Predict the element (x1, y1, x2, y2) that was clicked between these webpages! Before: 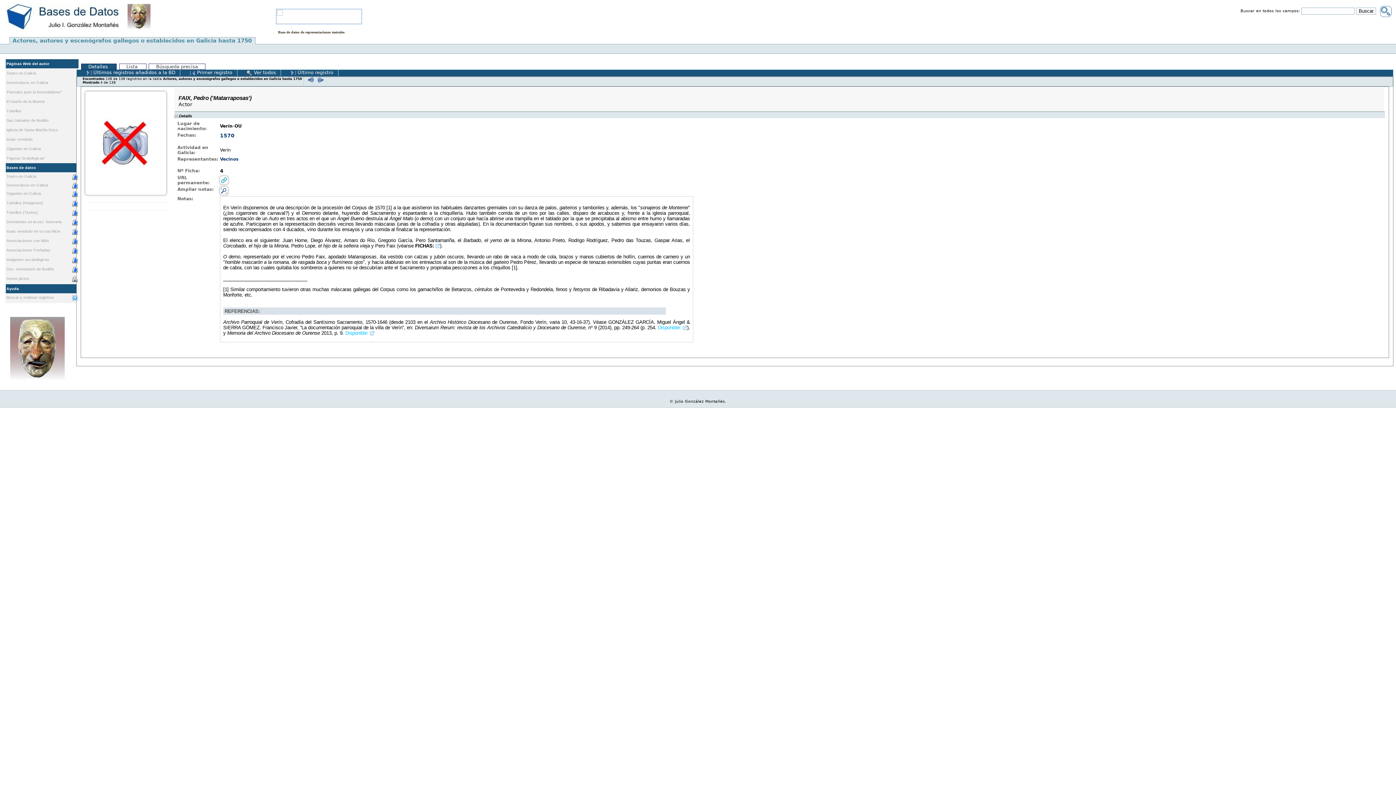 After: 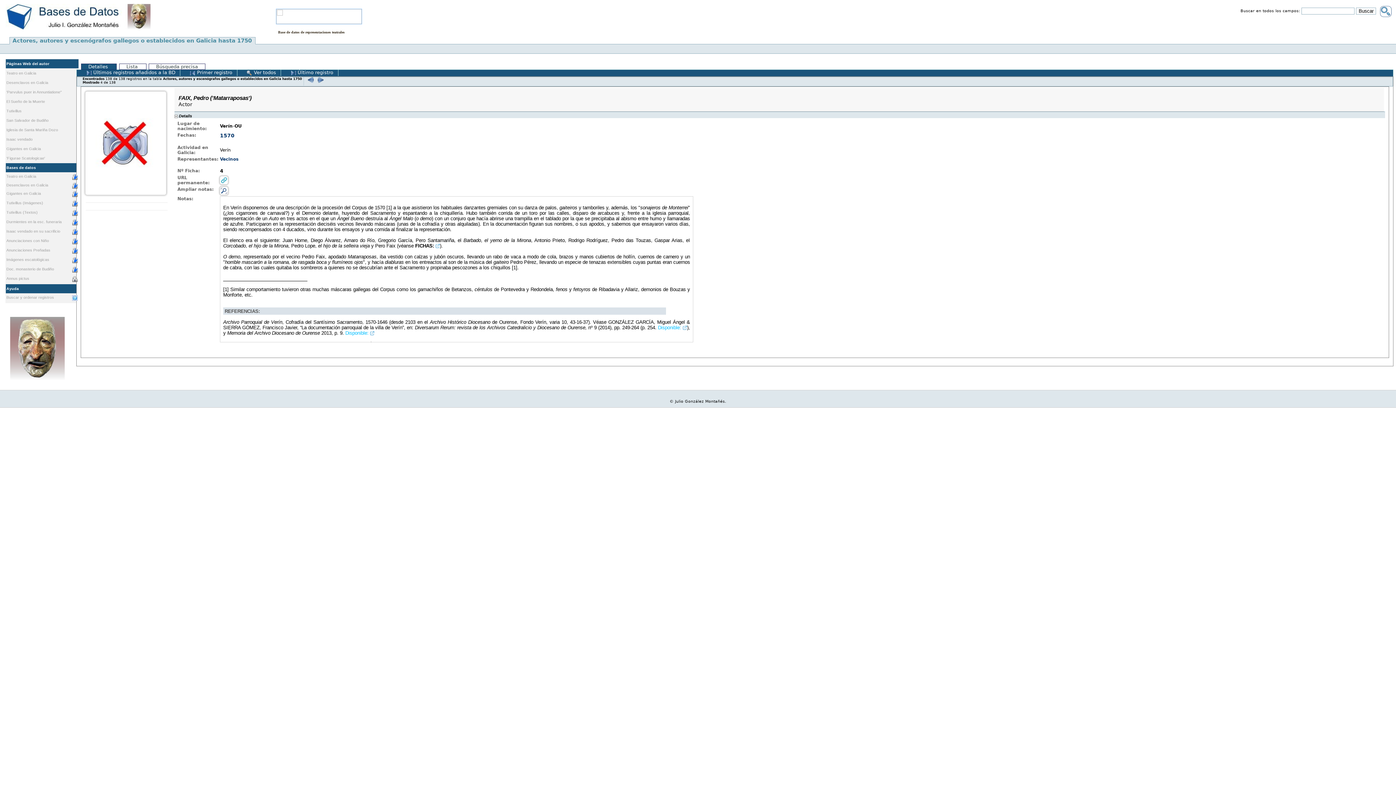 Action: label: Buscar y ordenar registros bbox: (5, 293, 78, 302)